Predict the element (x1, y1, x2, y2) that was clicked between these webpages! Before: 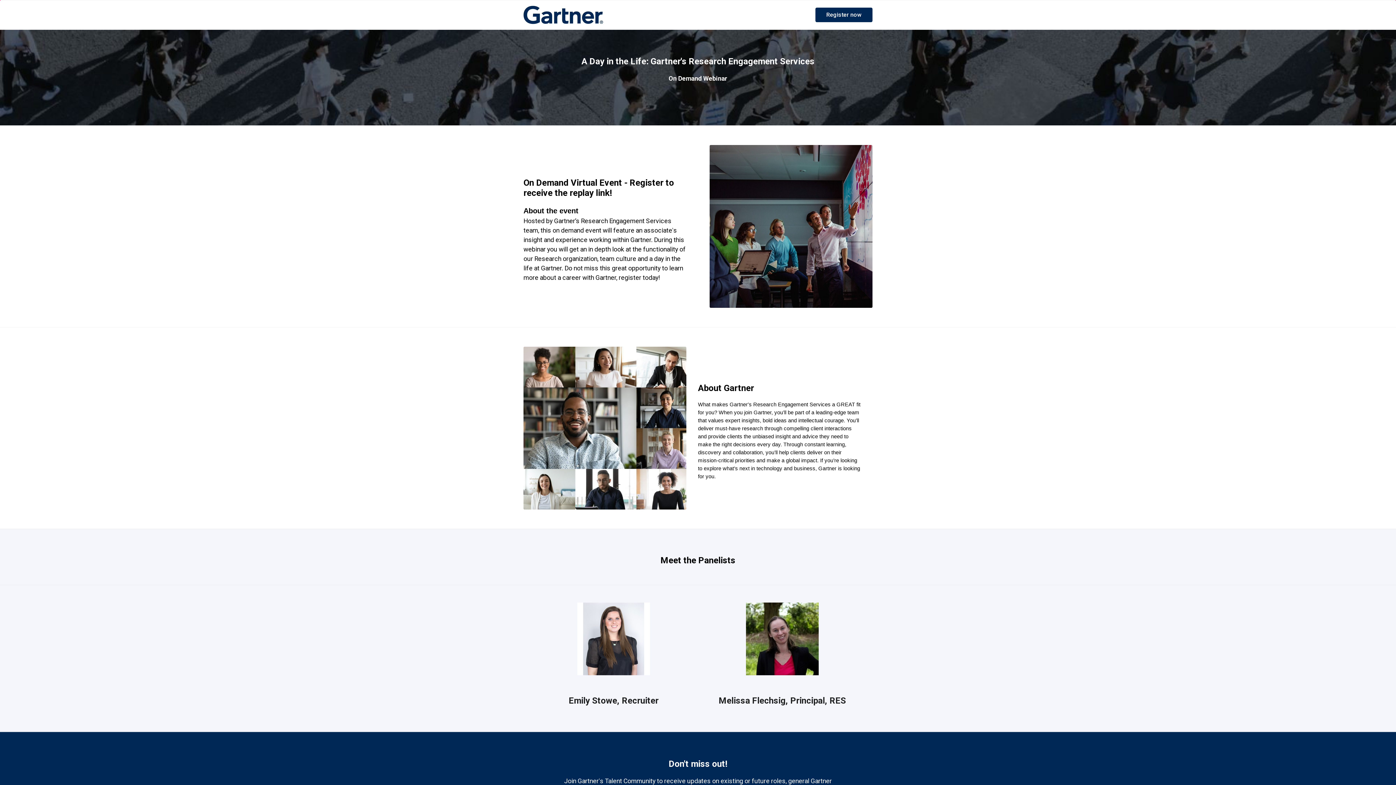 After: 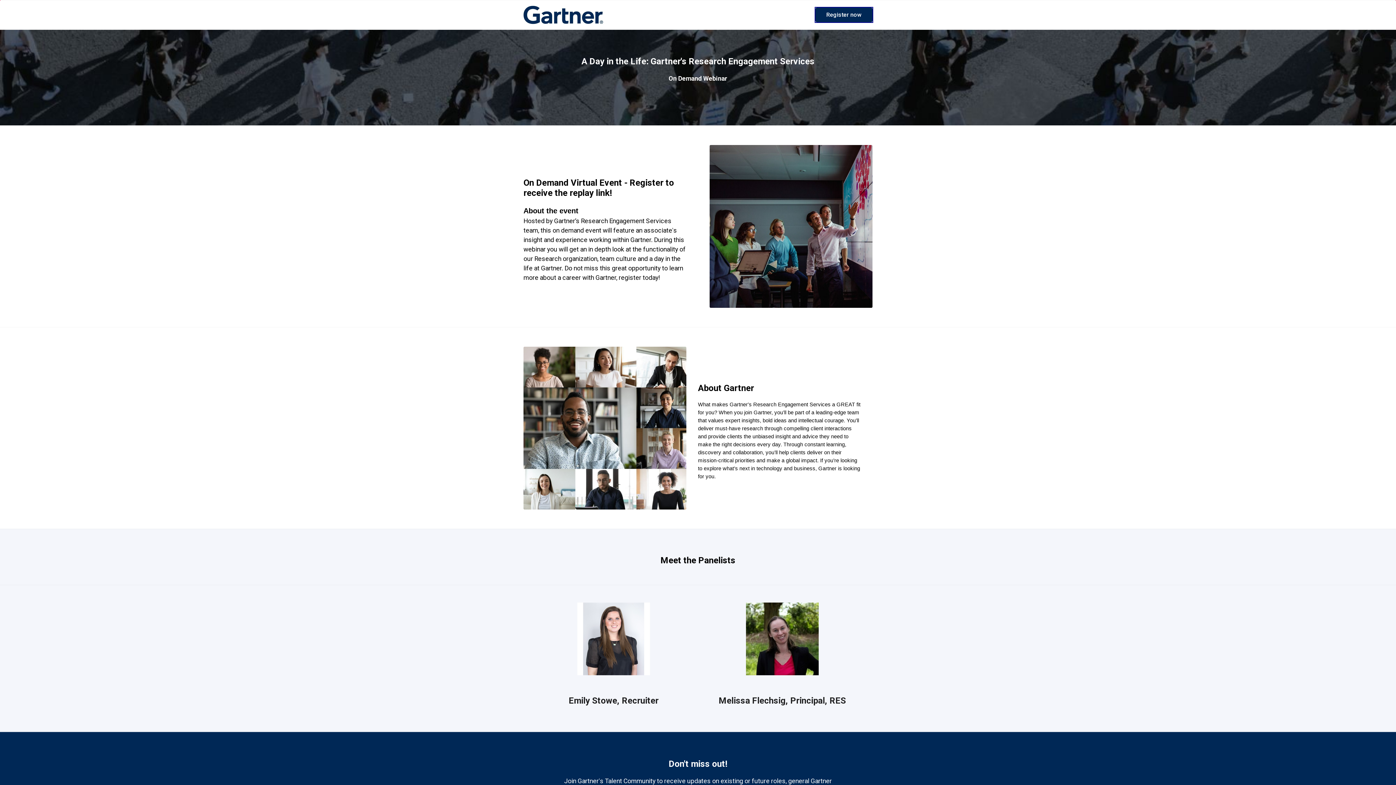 Action: label: Register now bbox: (815, 7, 872, 22)